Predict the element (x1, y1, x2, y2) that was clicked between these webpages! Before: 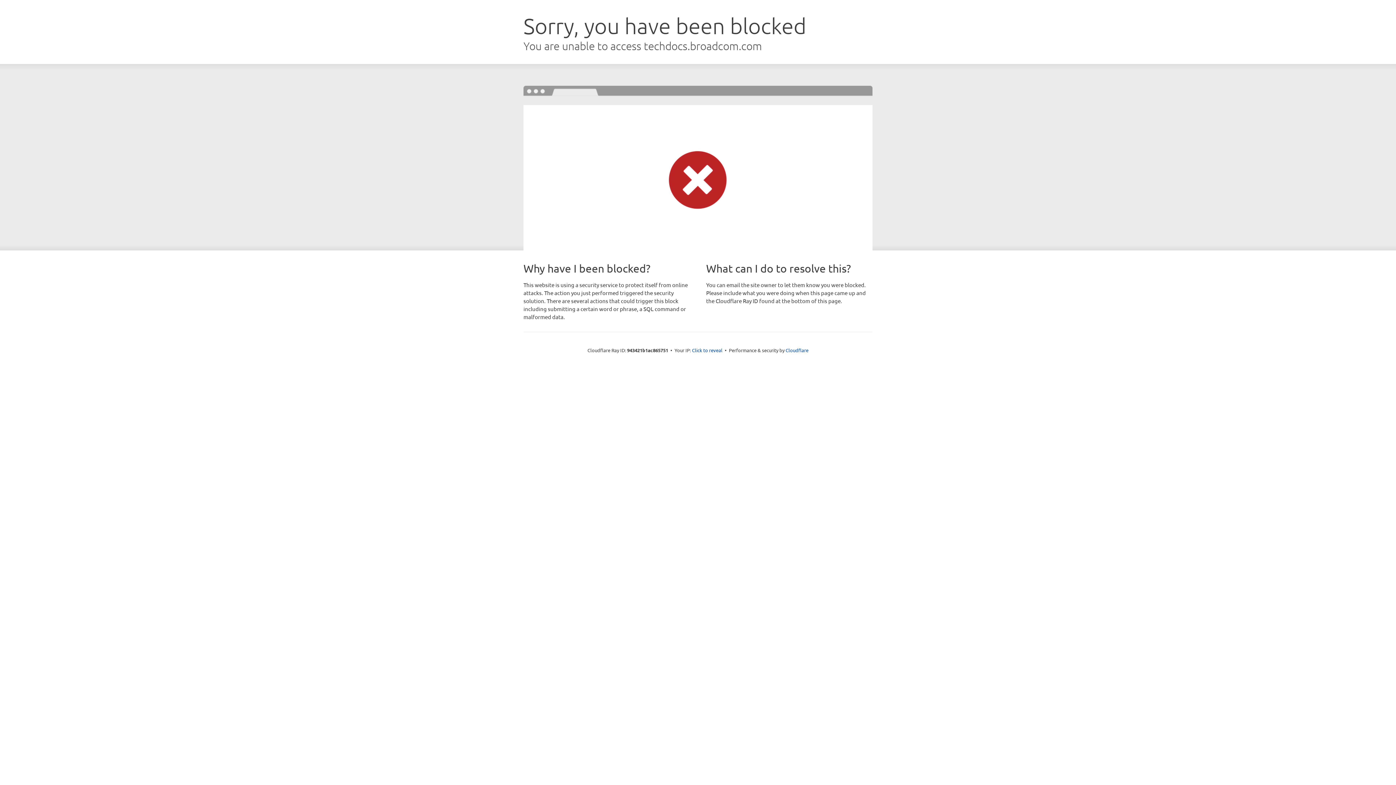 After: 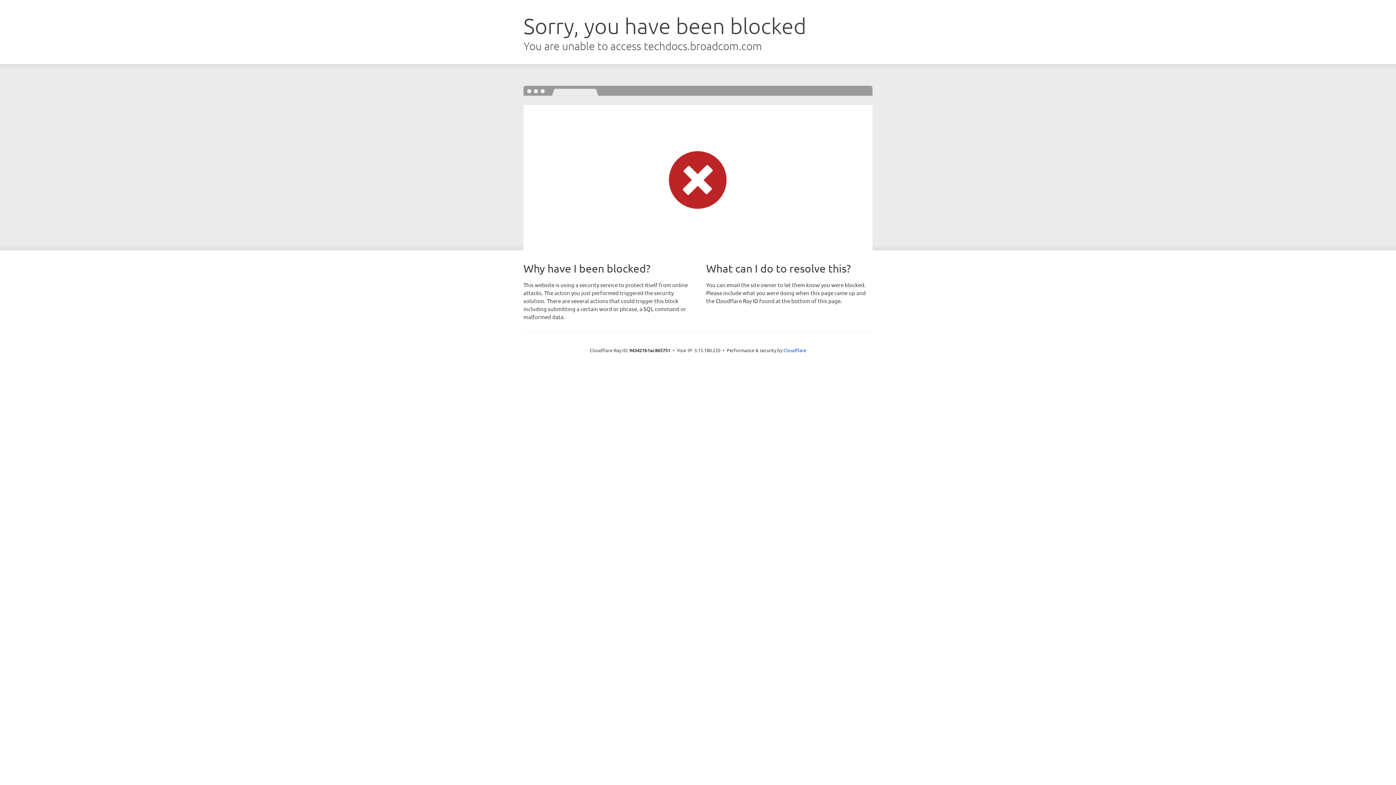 Action: bbox: (692, 346, 722, 353) label: Click to reveal